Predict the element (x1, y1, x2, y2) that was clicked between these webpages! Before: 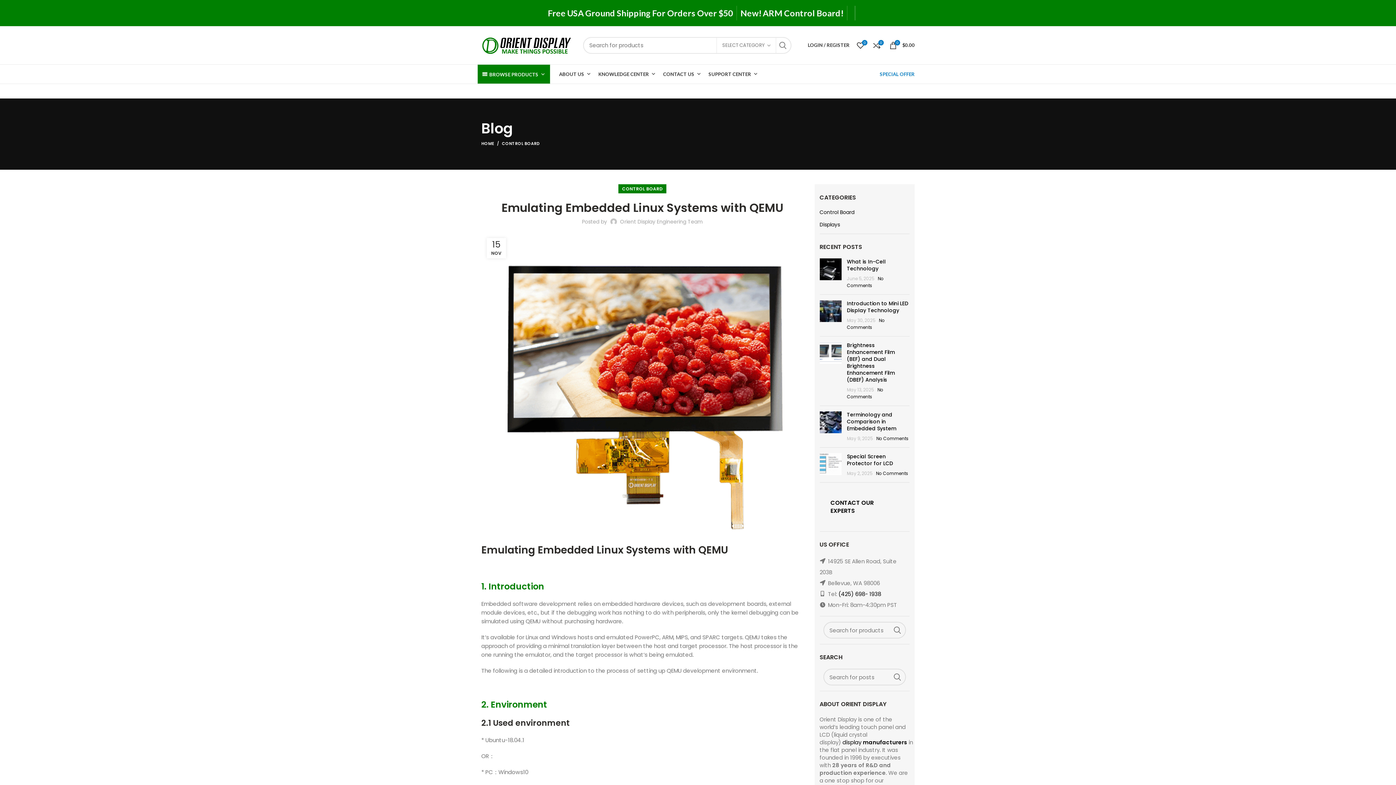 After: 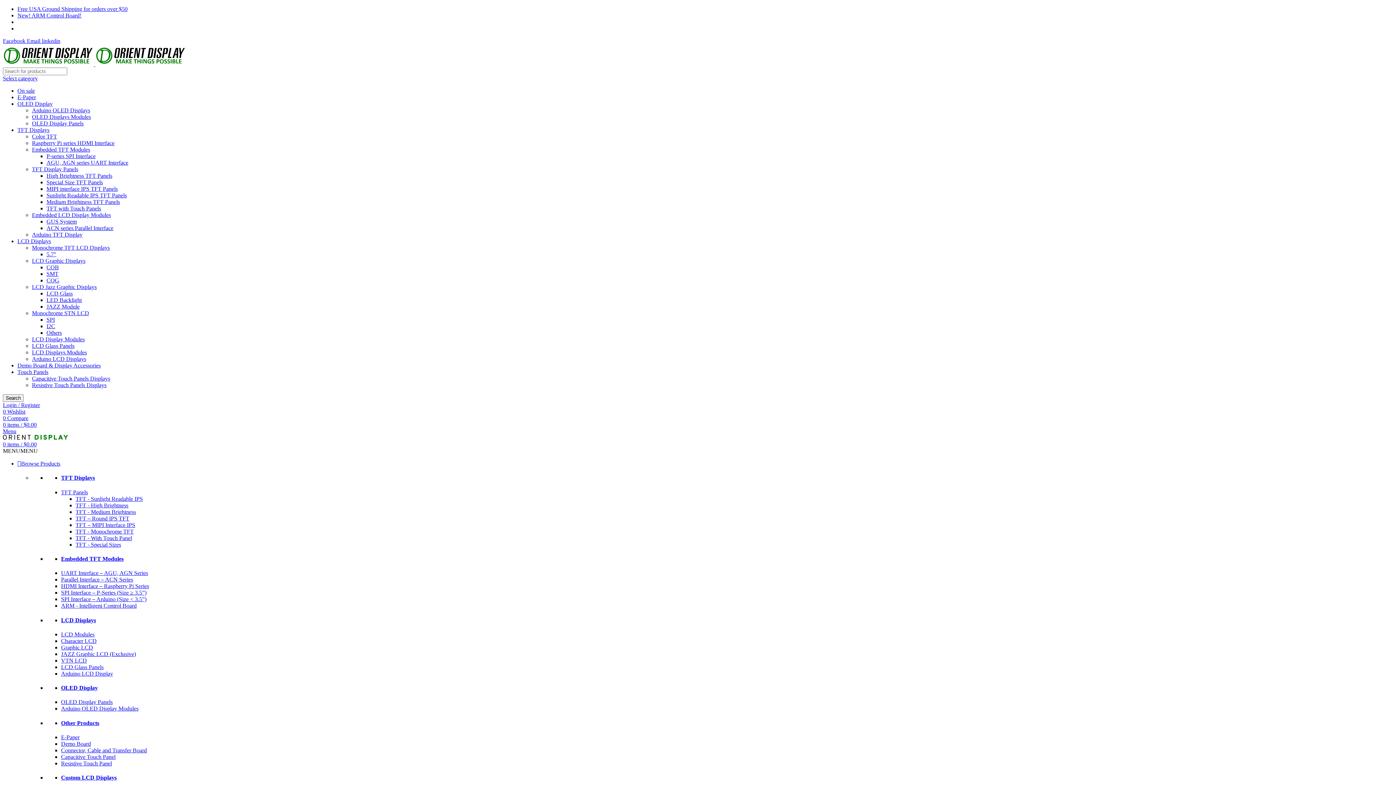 Action: bbox: (819, 411, 841, 442)